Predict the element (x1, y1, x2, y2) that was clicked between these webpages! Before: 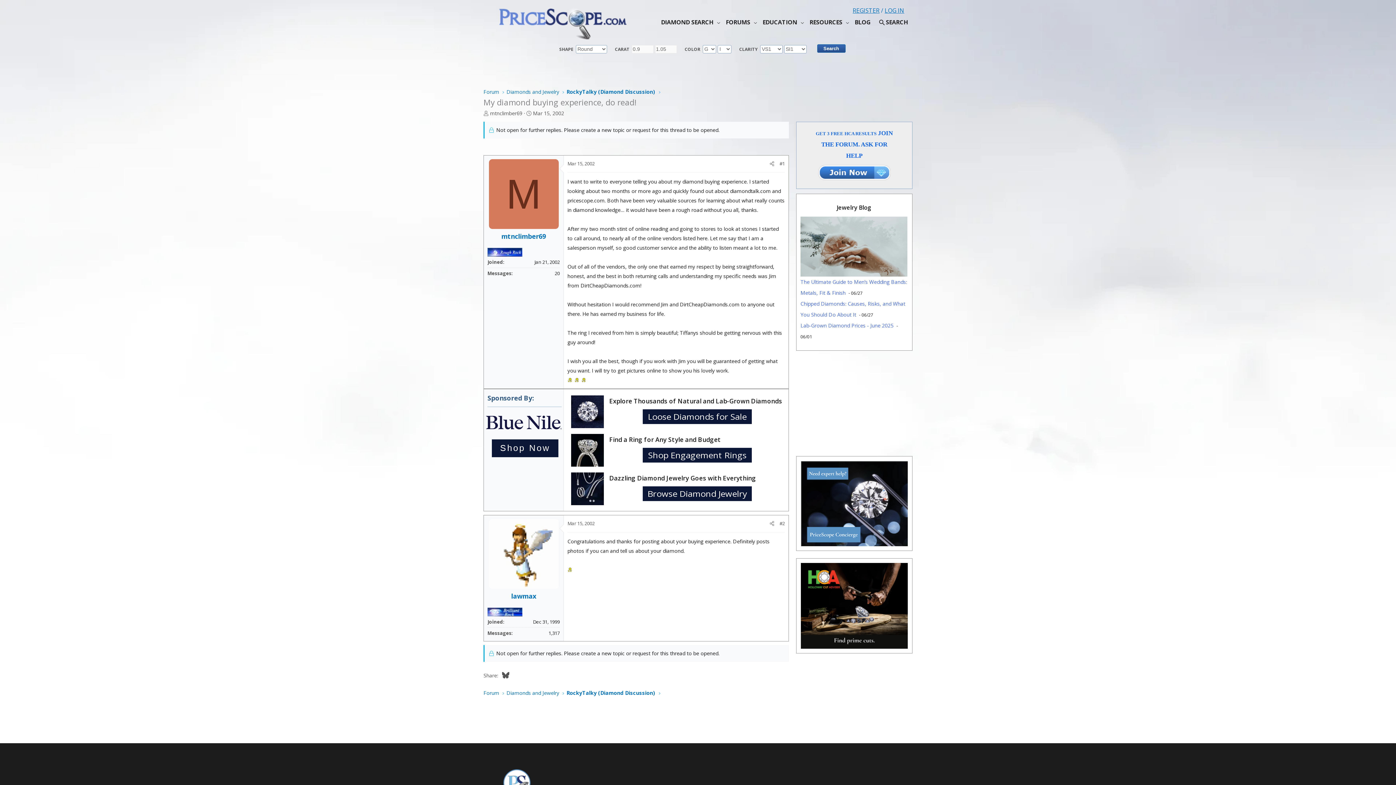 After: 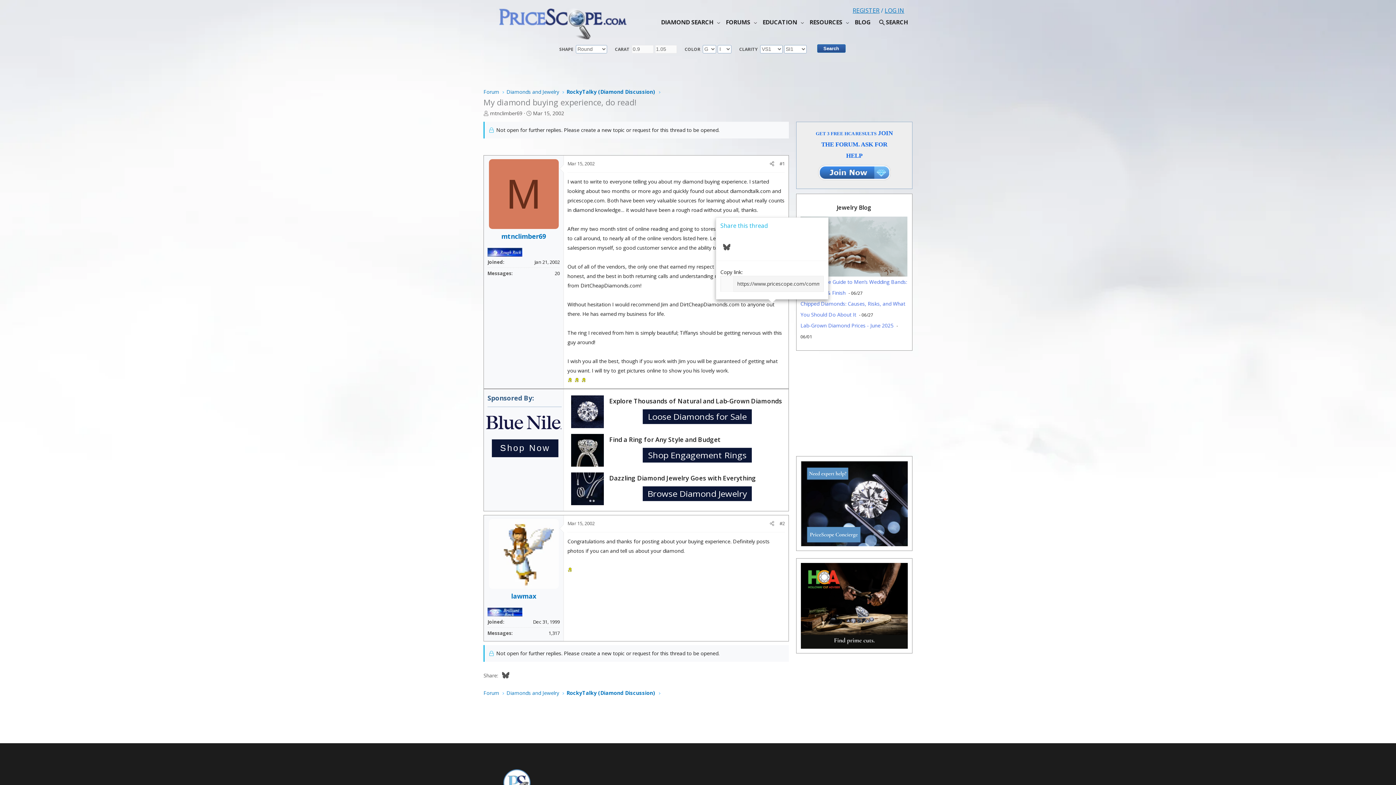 Action: bbox: (767, 158, 777, 169) label: Share